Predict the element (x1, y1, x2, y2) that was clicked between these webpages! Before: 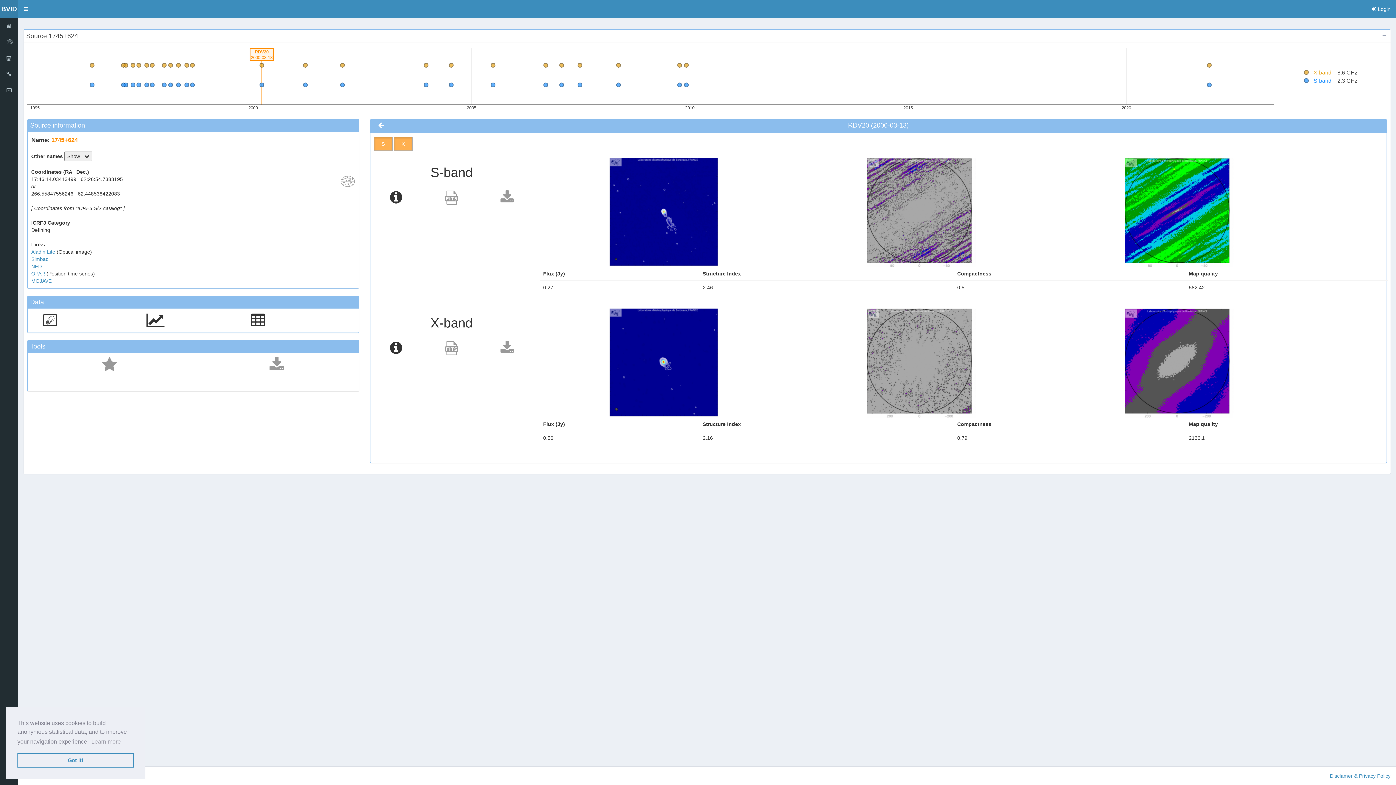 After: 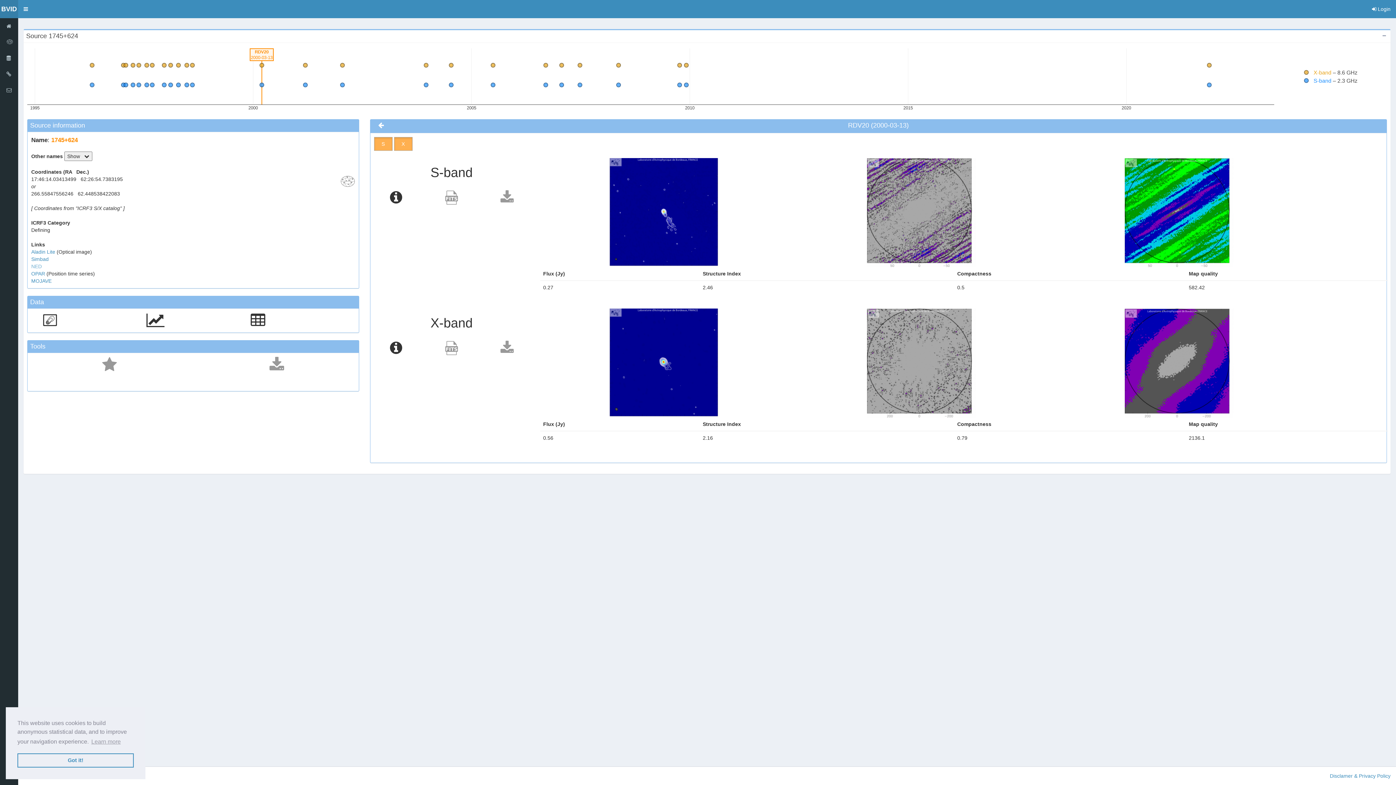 Action: bbox: (31, 263, 41, 269) label: NED